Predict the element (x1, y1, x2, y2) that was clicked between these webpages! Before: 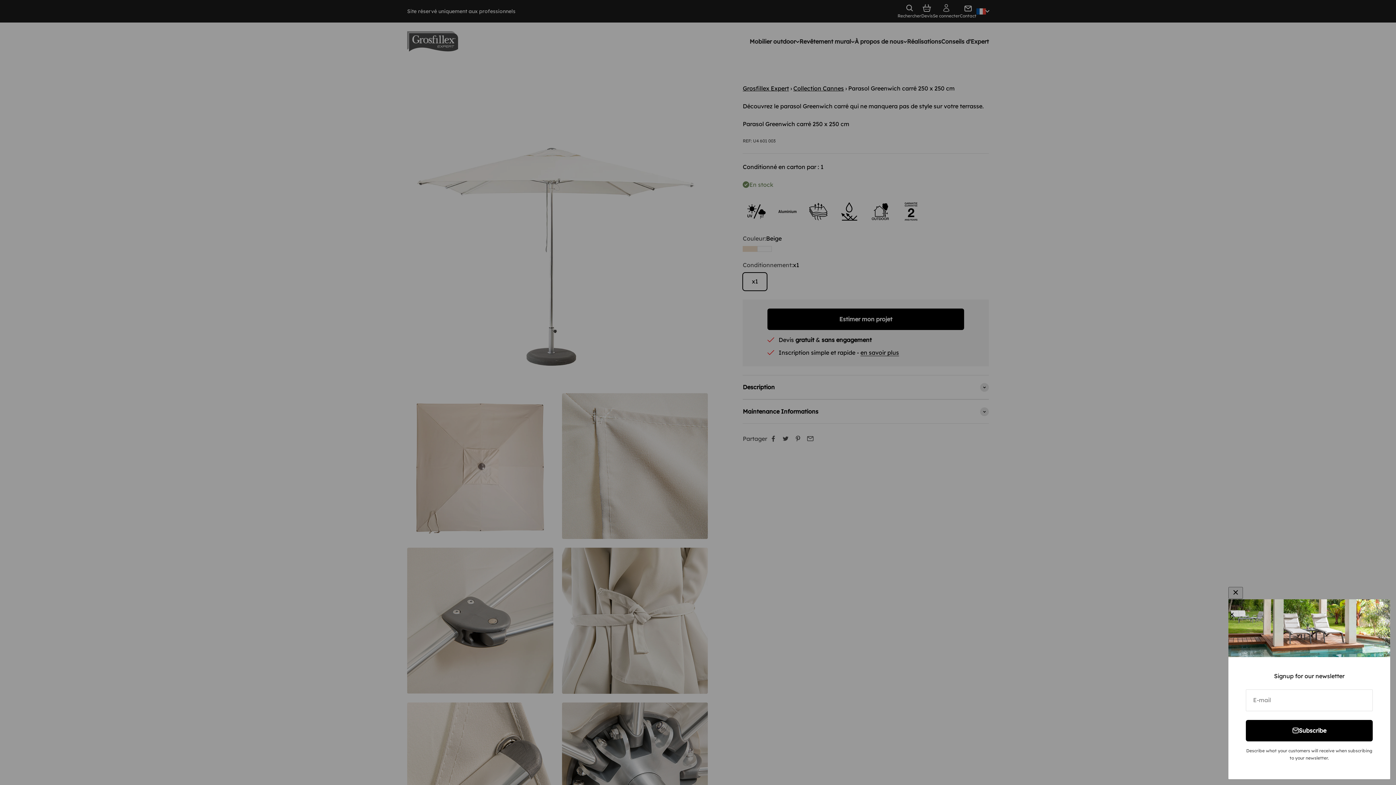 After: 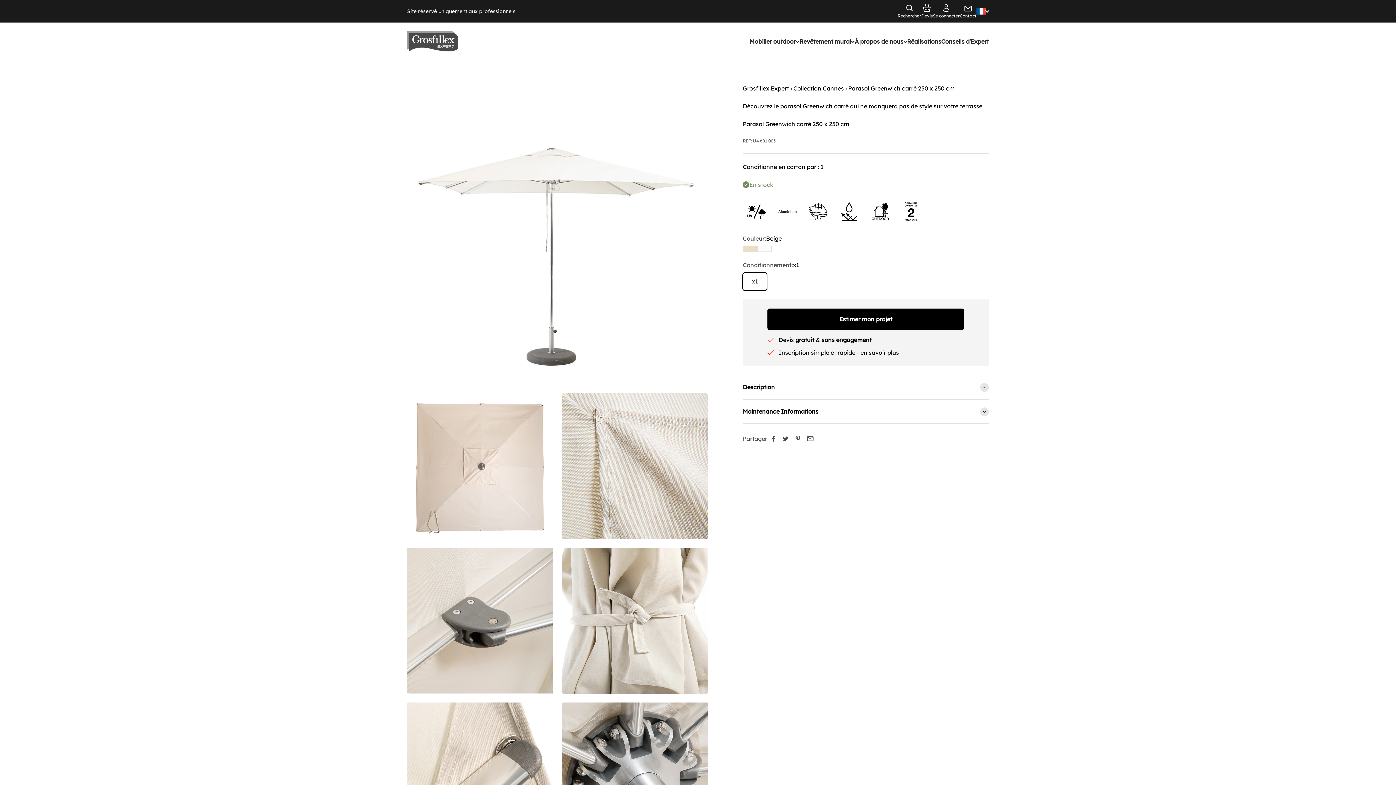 Action: bbox: (1228, 611, 1235, 618) label: Fermer